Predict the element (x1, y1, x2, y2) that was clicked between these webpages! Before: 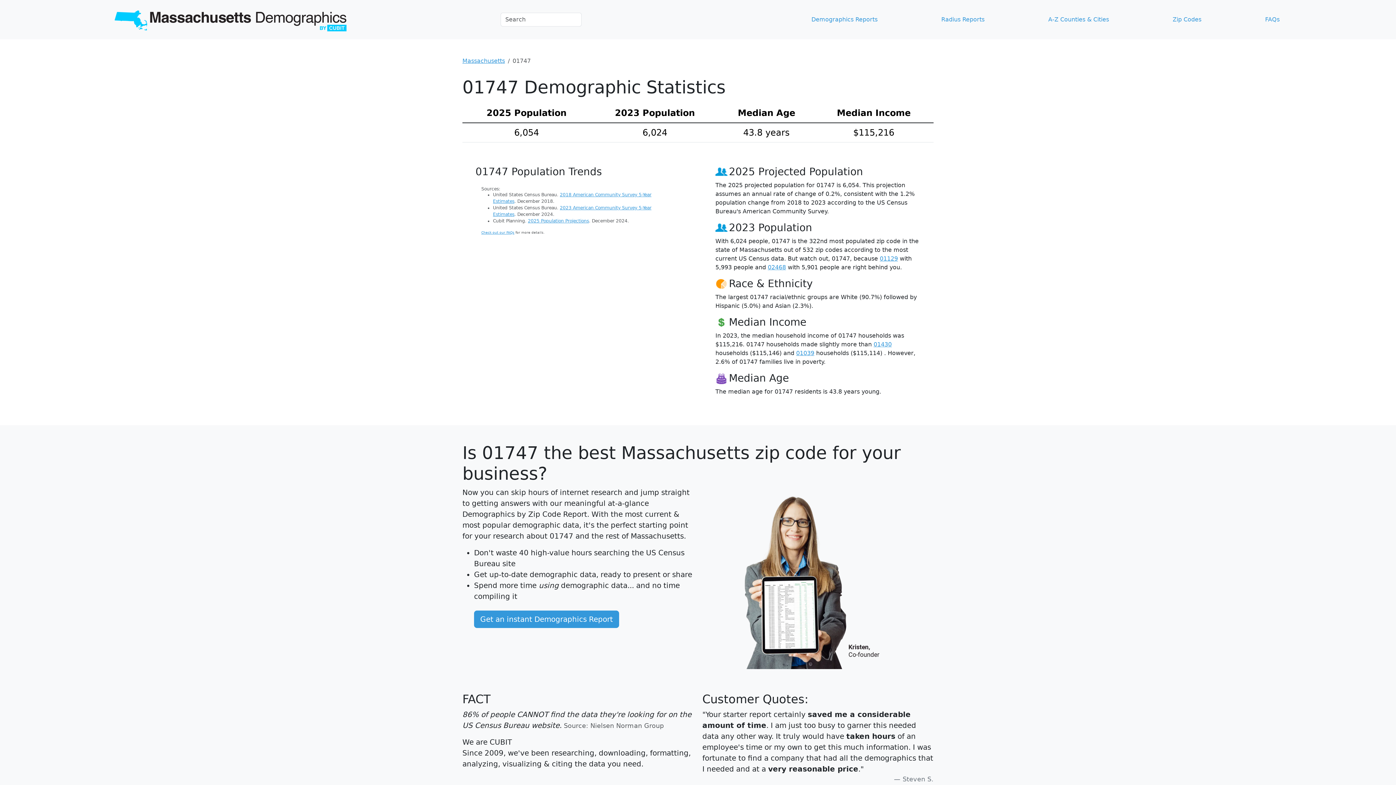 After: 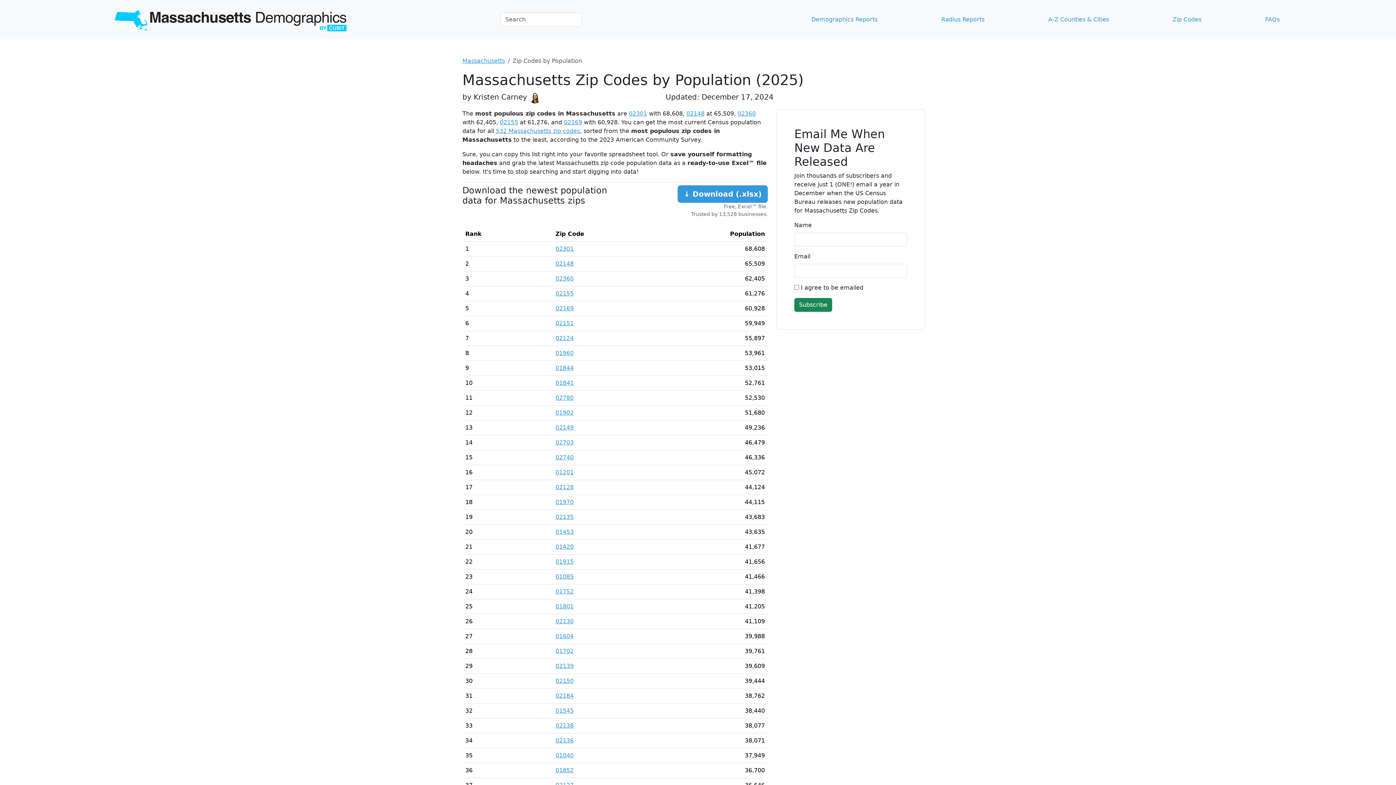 Action: bbox: (1170, 12, 1204, 26) label: Zip Codes